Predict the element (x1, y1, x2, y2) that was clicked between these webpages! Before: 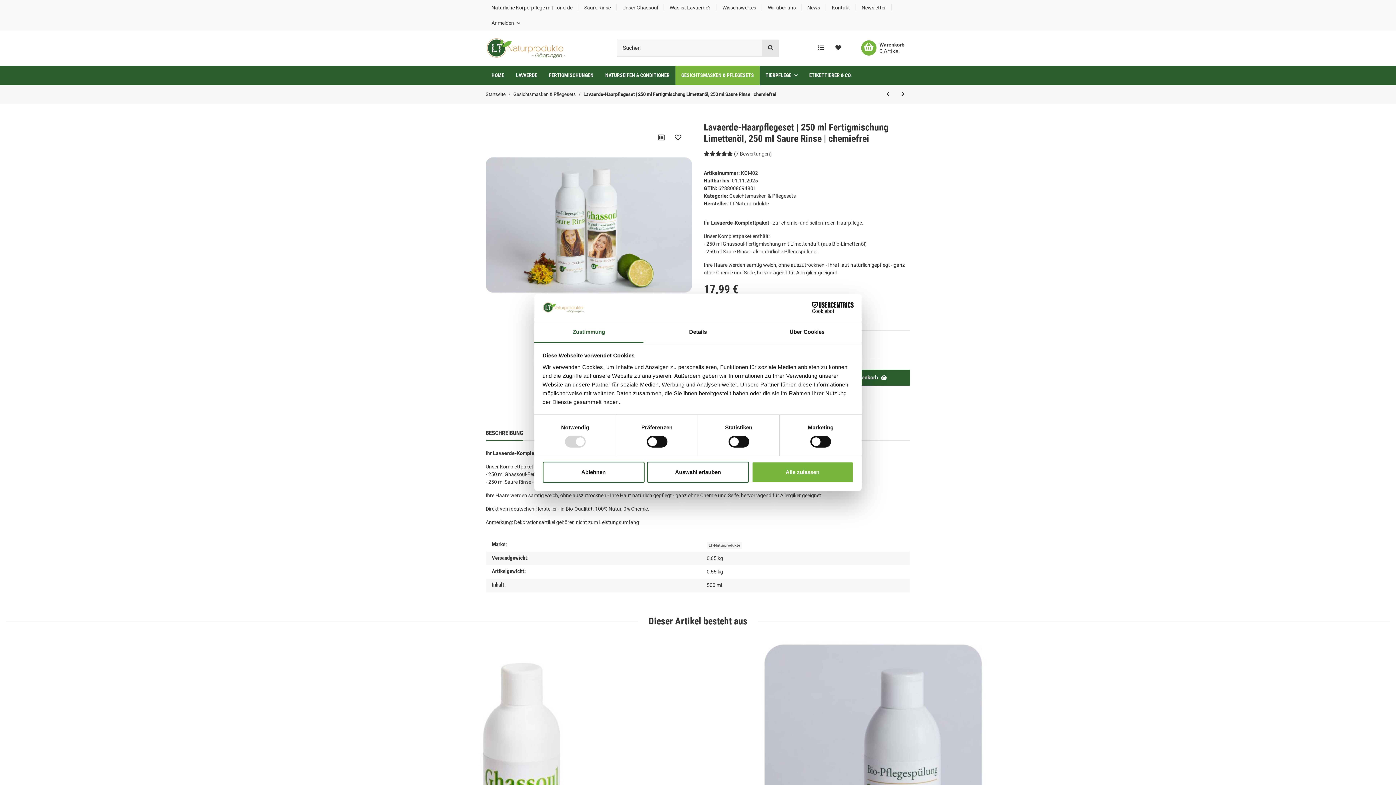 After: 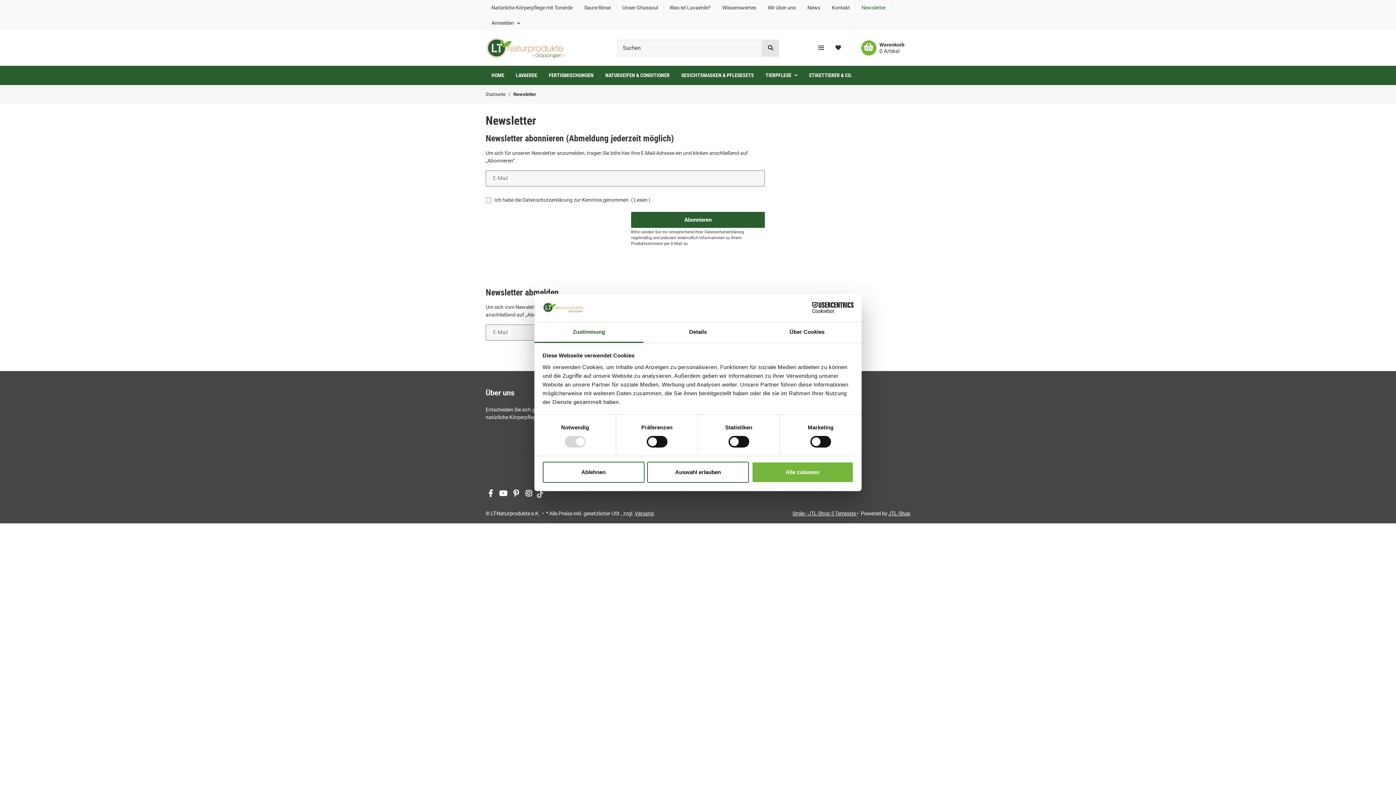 Action: bbox: (856, 0, 892, 15) label: Newsletter